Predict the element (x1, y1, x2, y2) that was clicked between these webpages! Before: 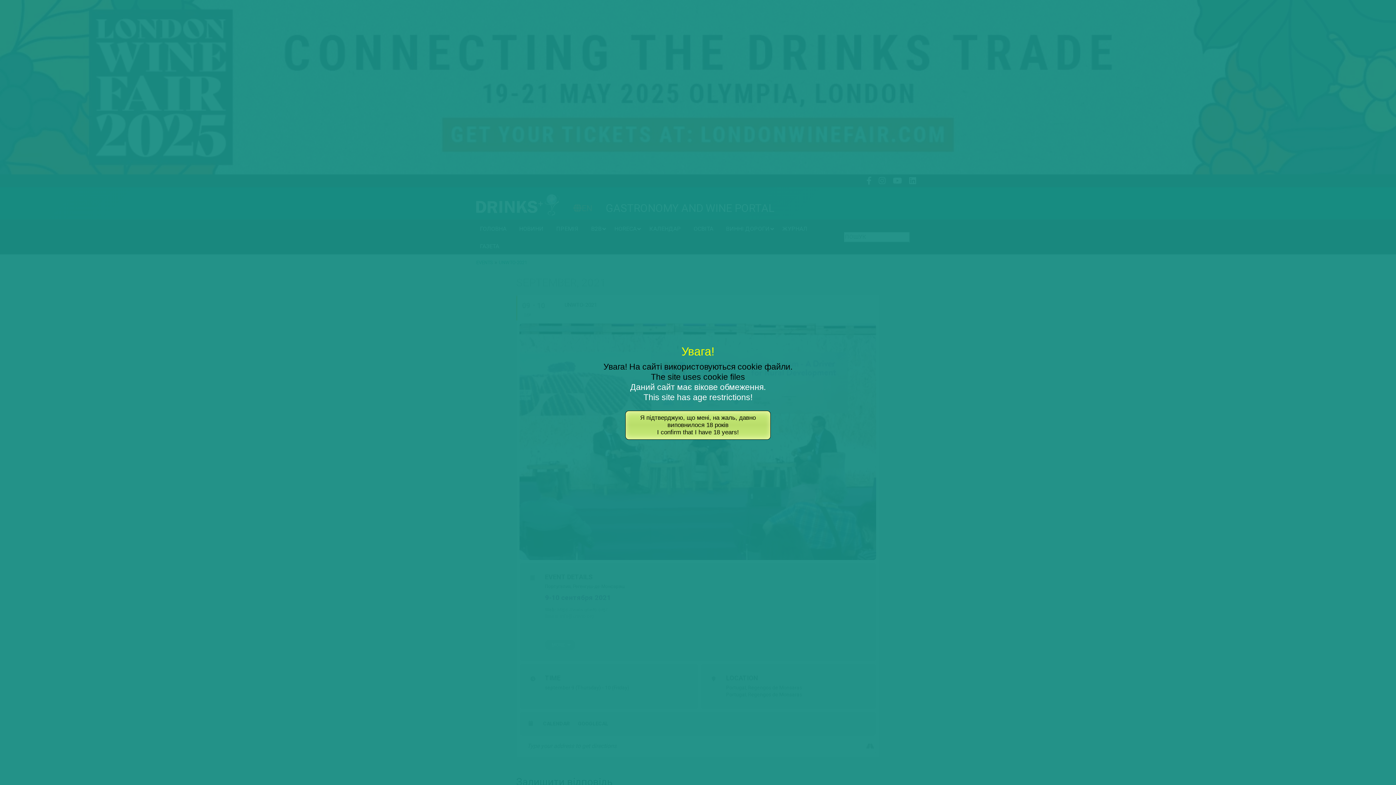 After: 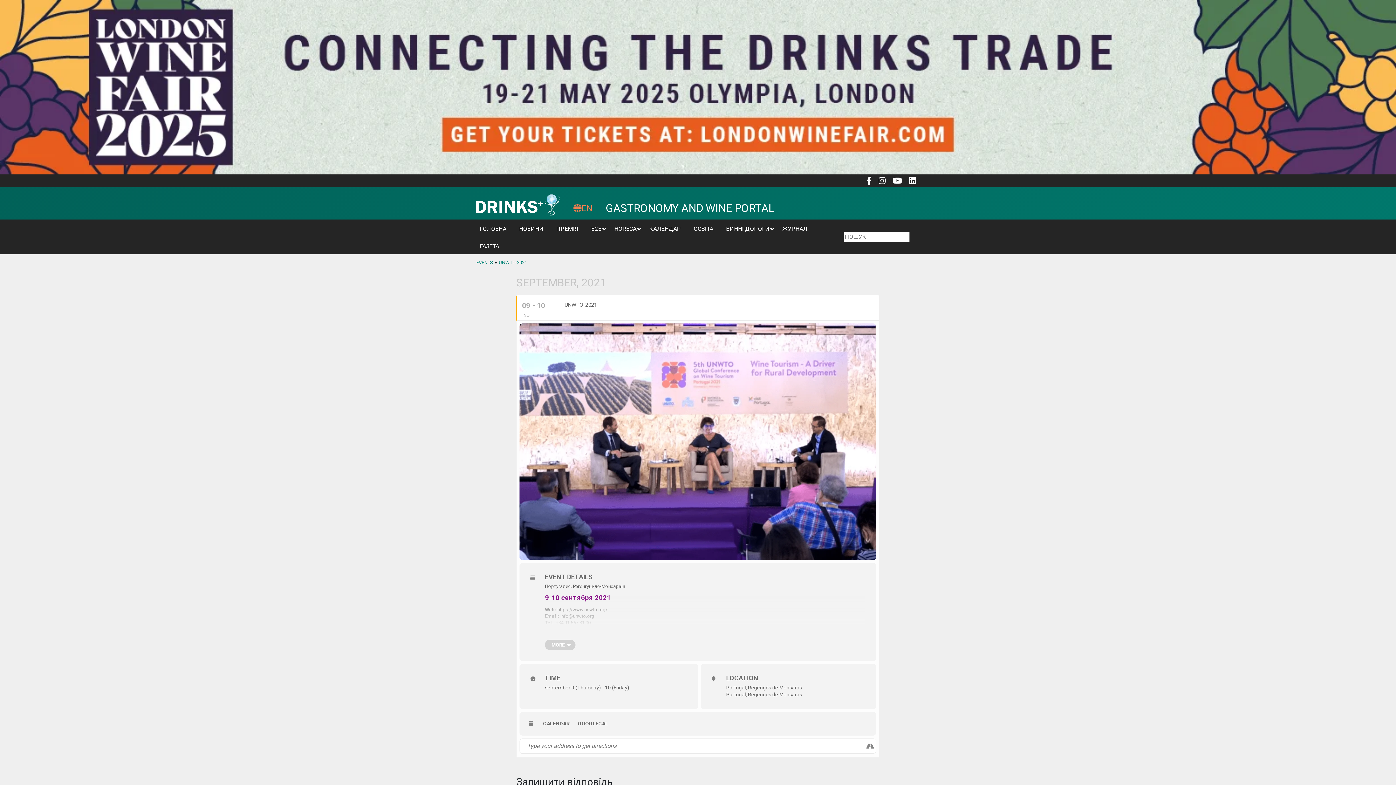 Action: label: Я підтверджую, що мені, на жаль, давно виповнилося 18 років
I confirm that I have 18 years! bbox: (625, 410, 770, 440)